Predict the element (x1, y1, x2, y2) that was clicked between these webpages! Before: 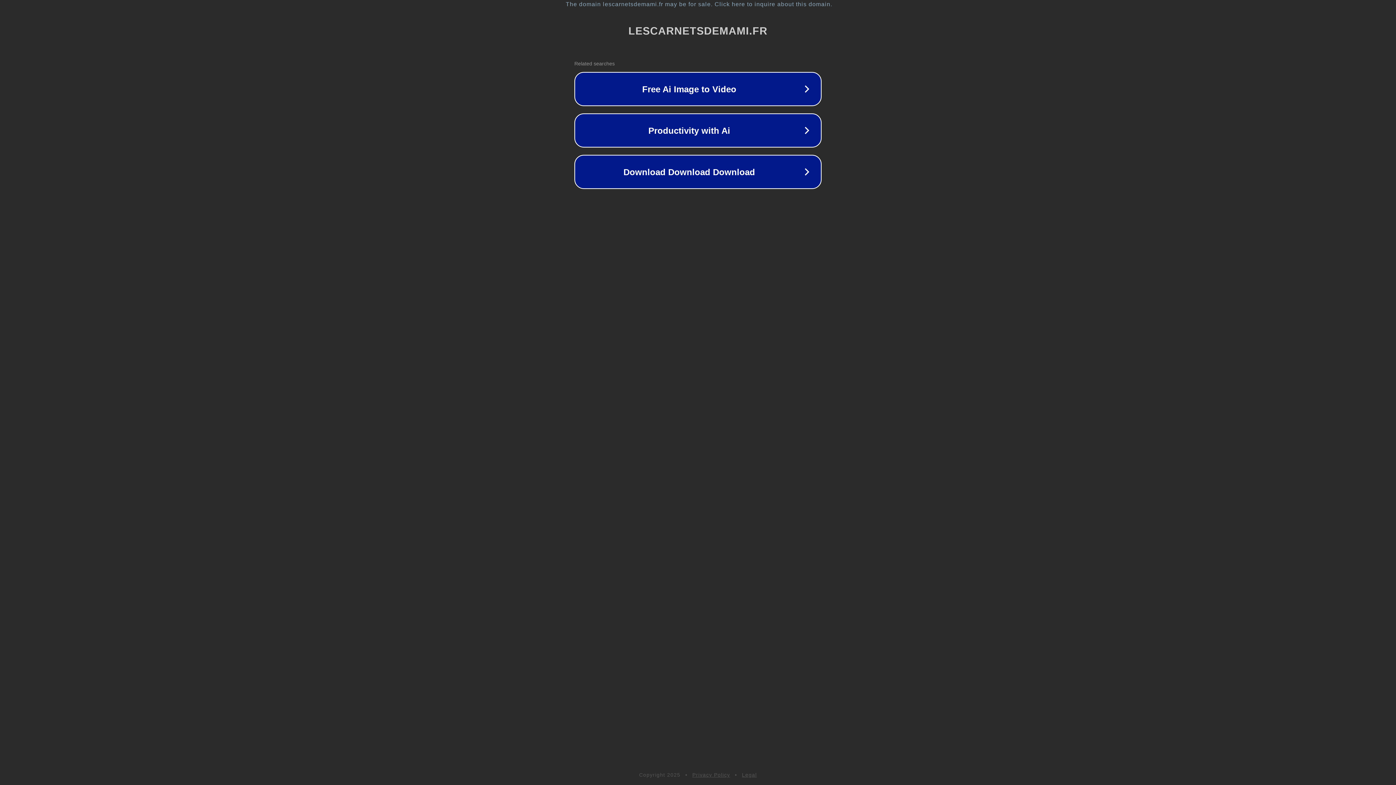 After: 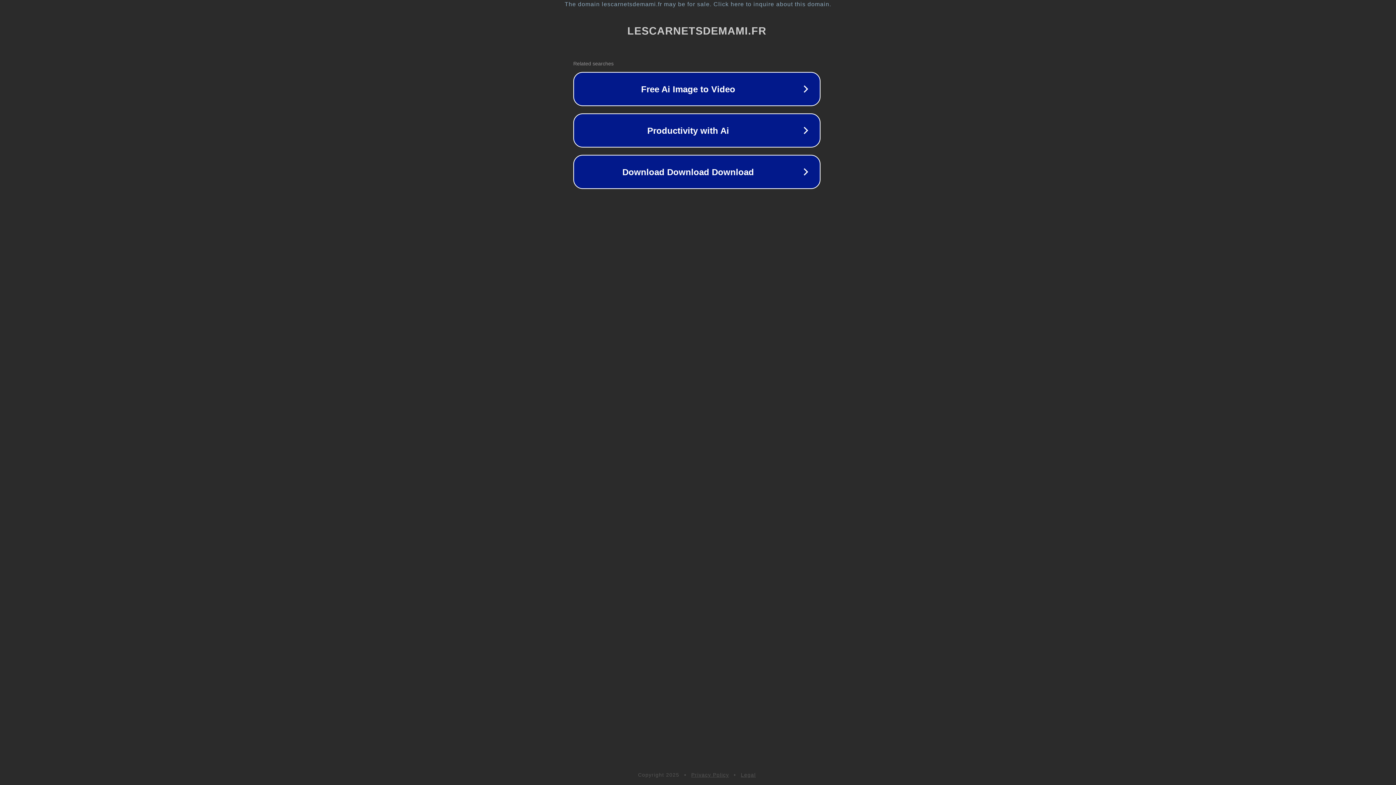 Action: label: The domain lescarnetsdemami.fr may be for sale. Click here to inquire about this domain. bbox: (1, 1, 1397, 7)